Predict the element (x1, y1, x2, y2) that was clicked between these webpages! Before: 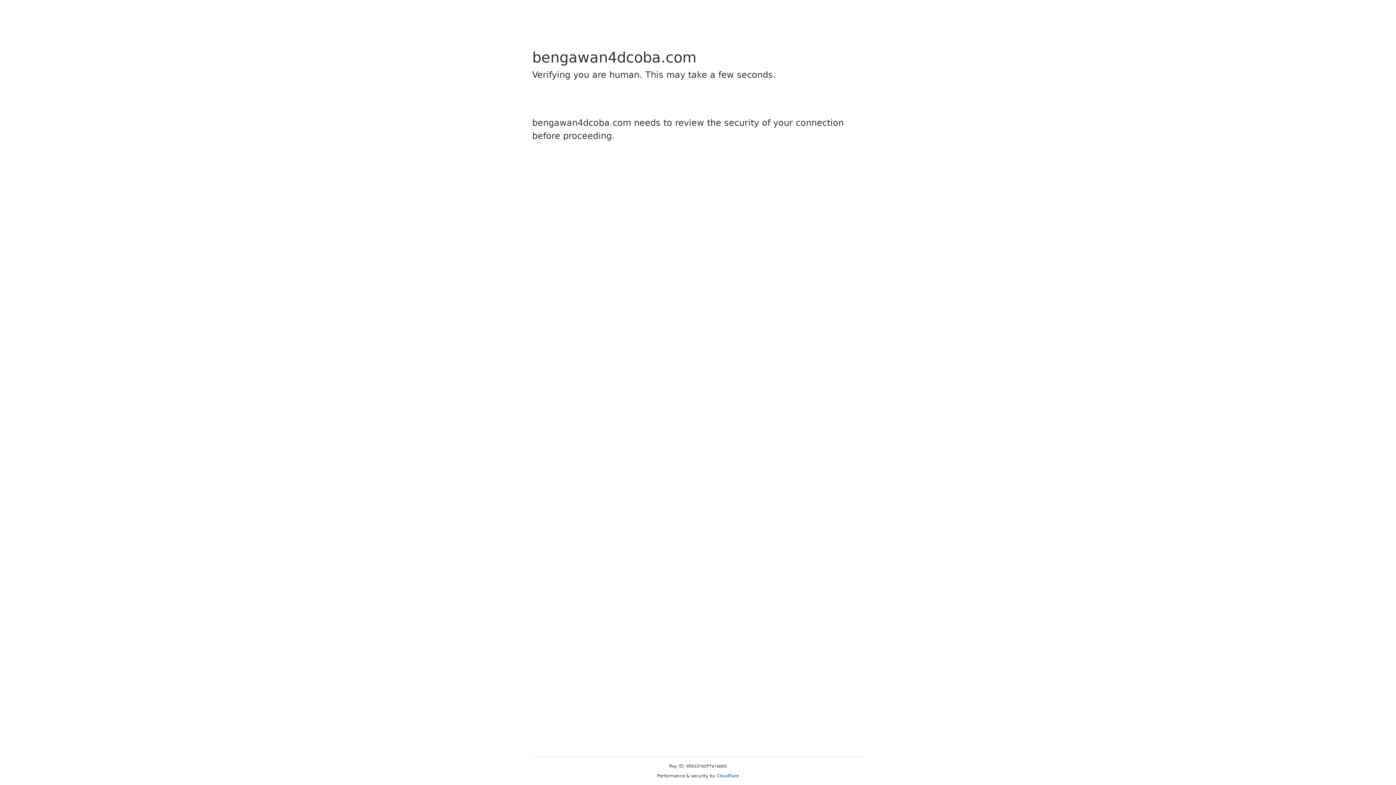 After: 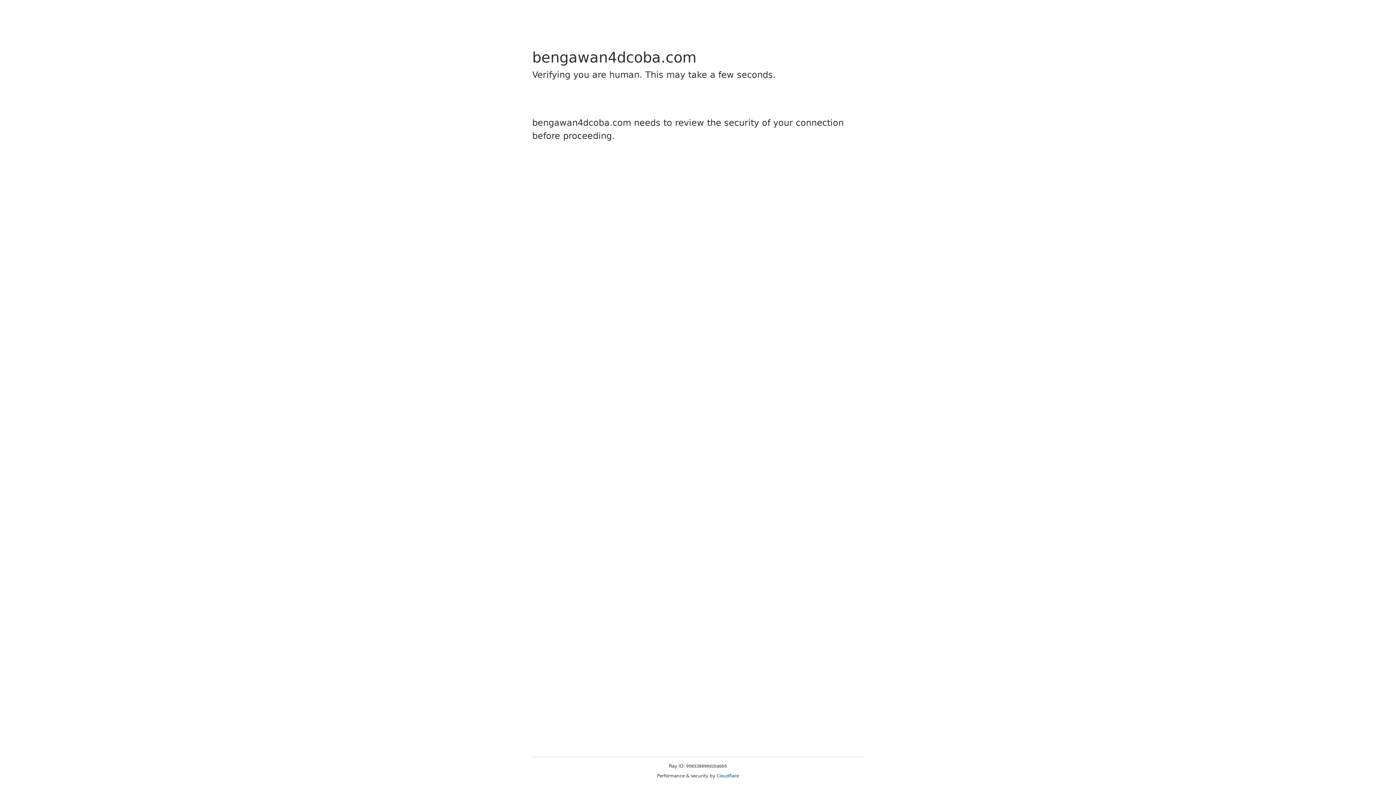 Action: label: Cloudflare bbox: (716, 773, 739, 778)